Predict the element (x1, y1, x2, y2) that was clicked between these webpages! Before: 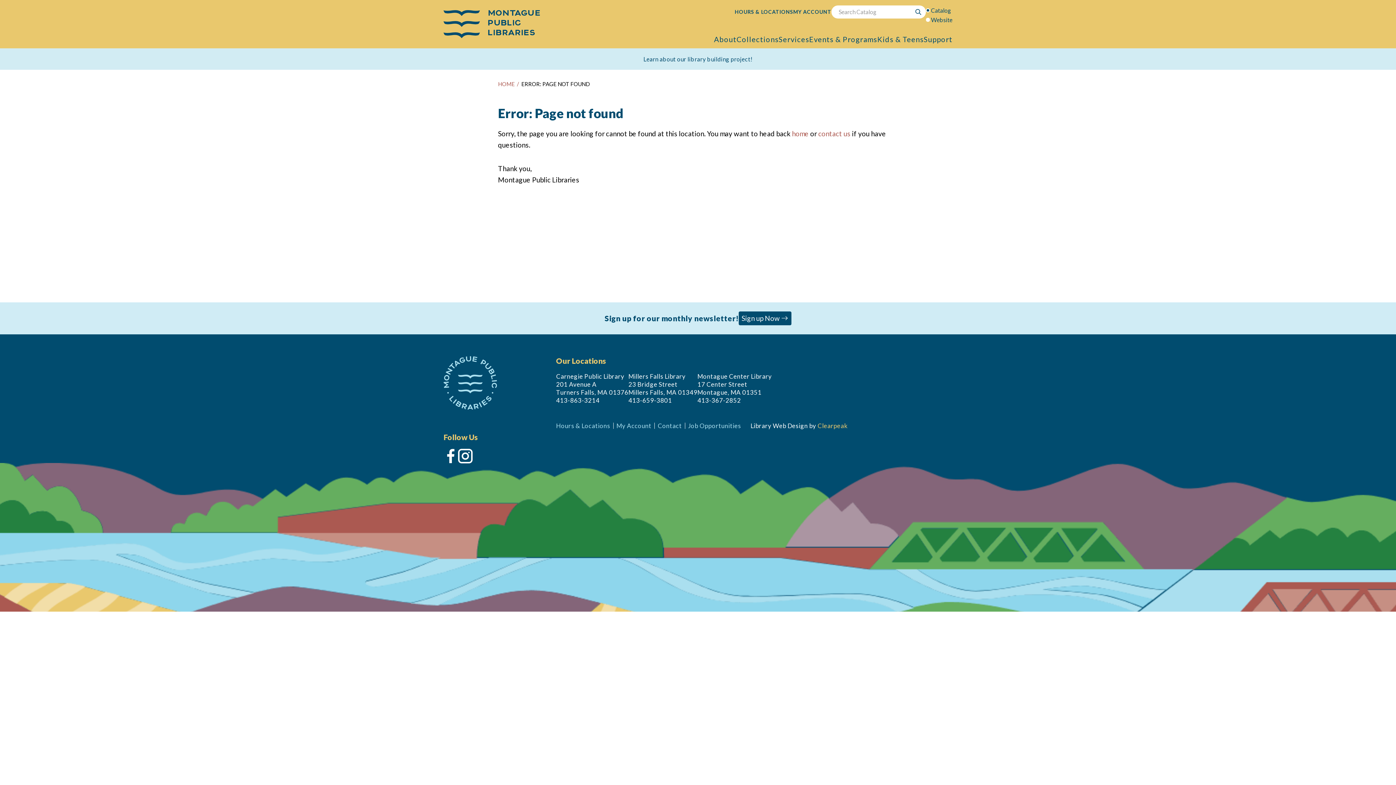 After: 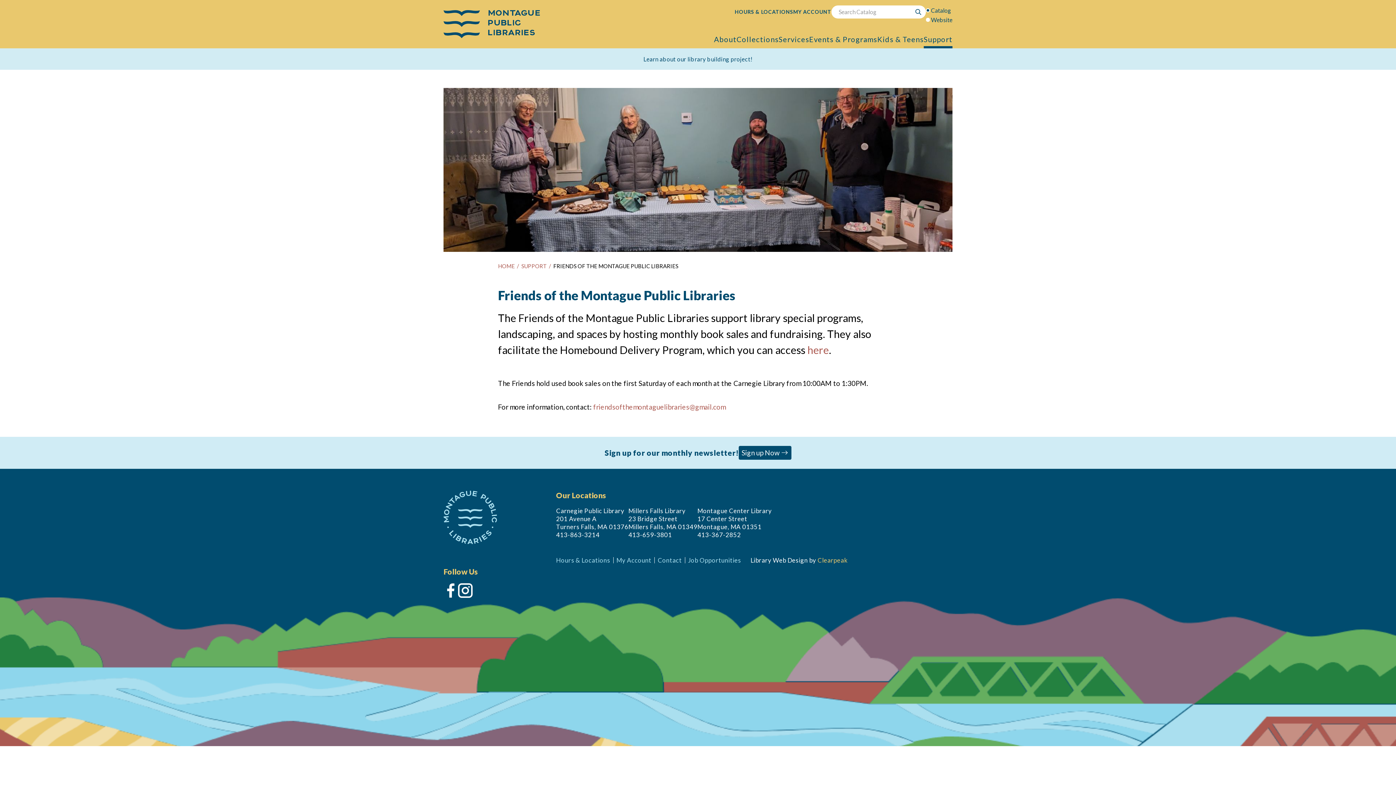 Action: bbox: (924, 34, 952, 43) label: Support